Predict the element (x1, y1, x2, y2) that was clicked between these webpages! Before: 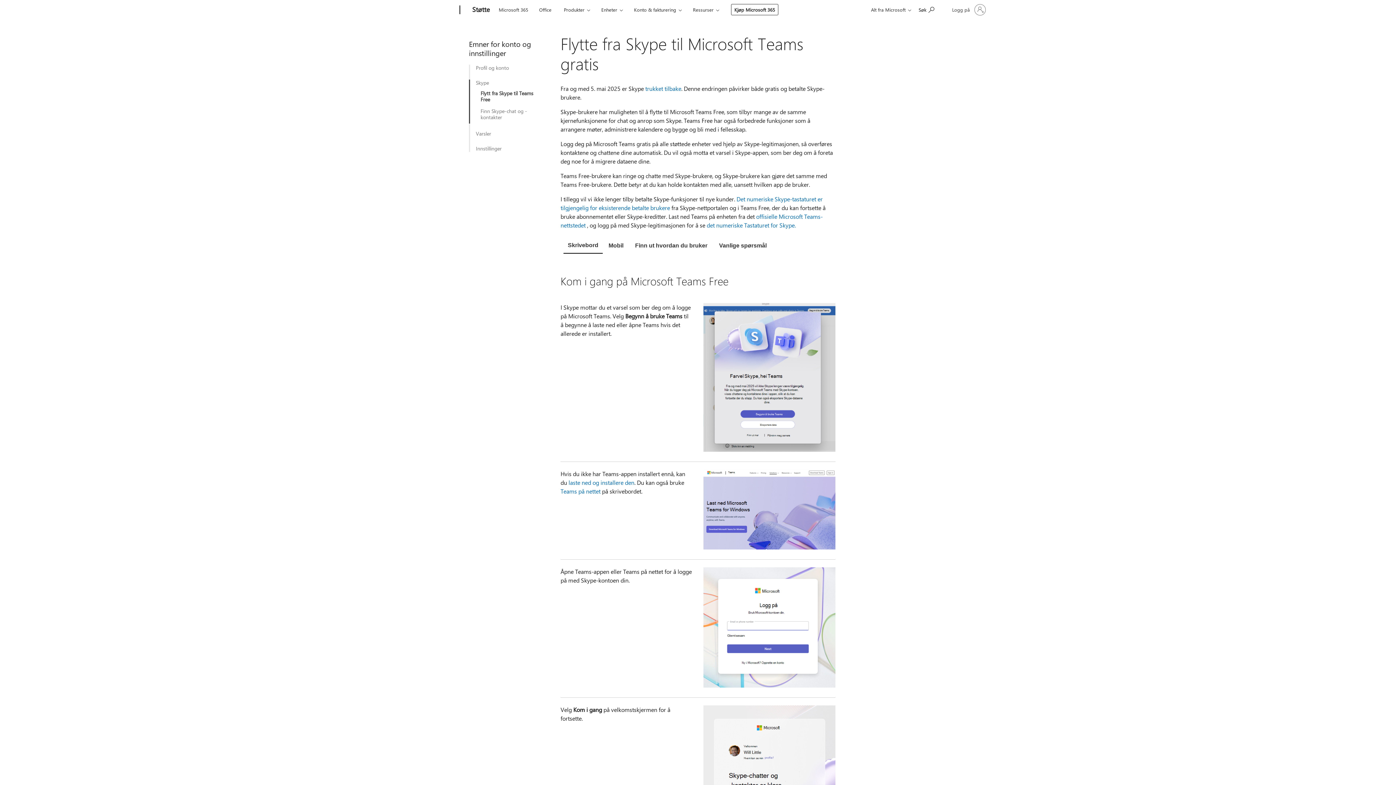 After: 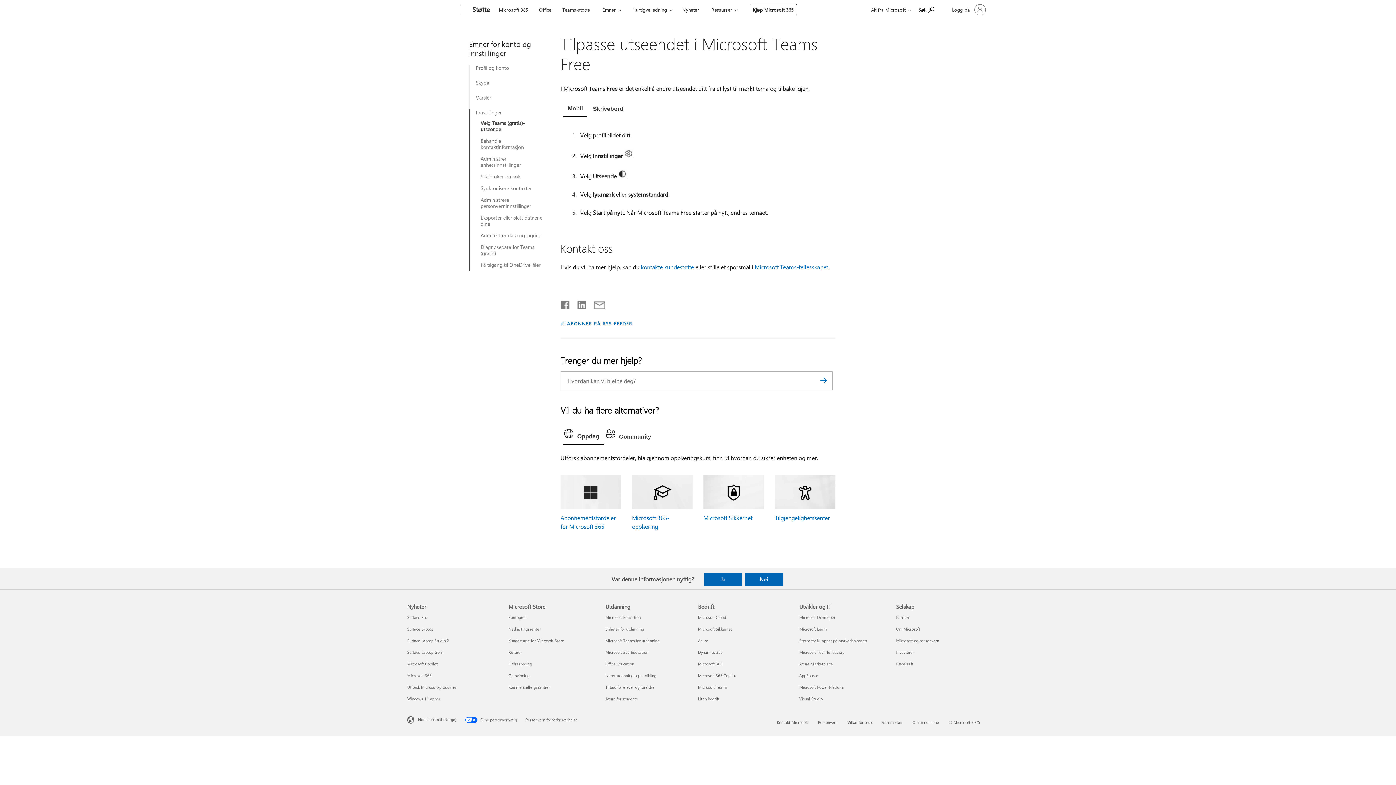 Action: bbox: (476, 145, 553, 151) label: Innstillinger